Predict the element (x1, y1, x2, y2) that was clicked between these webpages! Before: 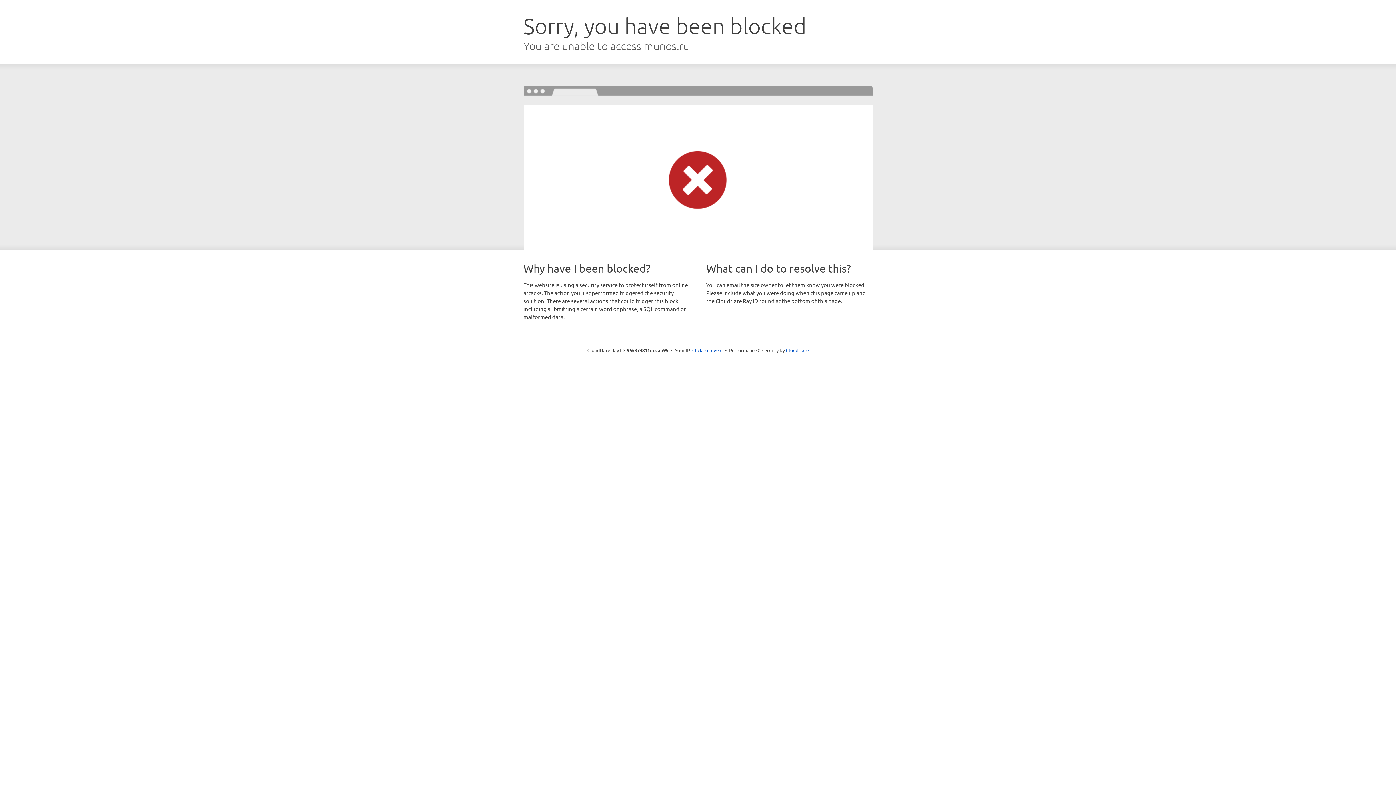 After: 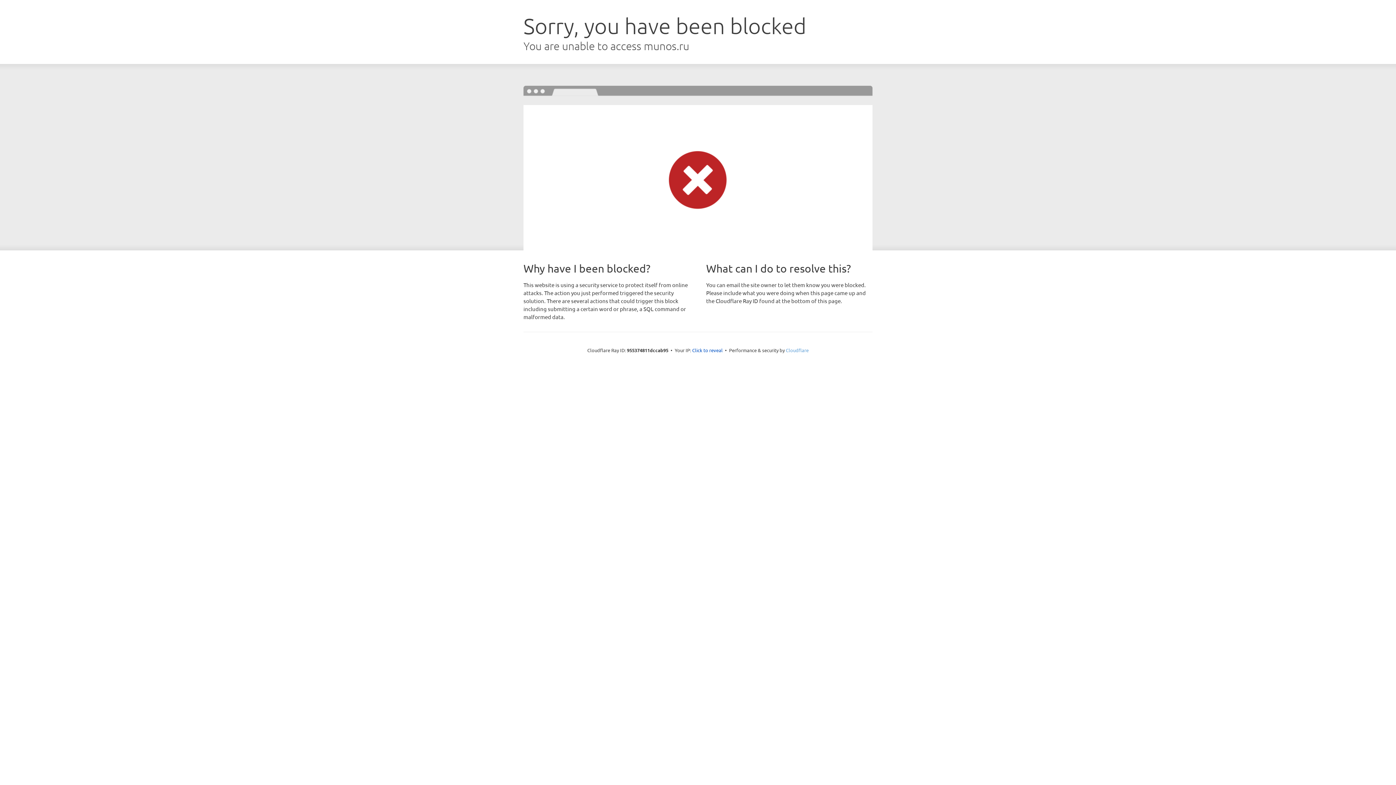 Action: bbox: (786, 347, 808, 353) label: Cloudflare